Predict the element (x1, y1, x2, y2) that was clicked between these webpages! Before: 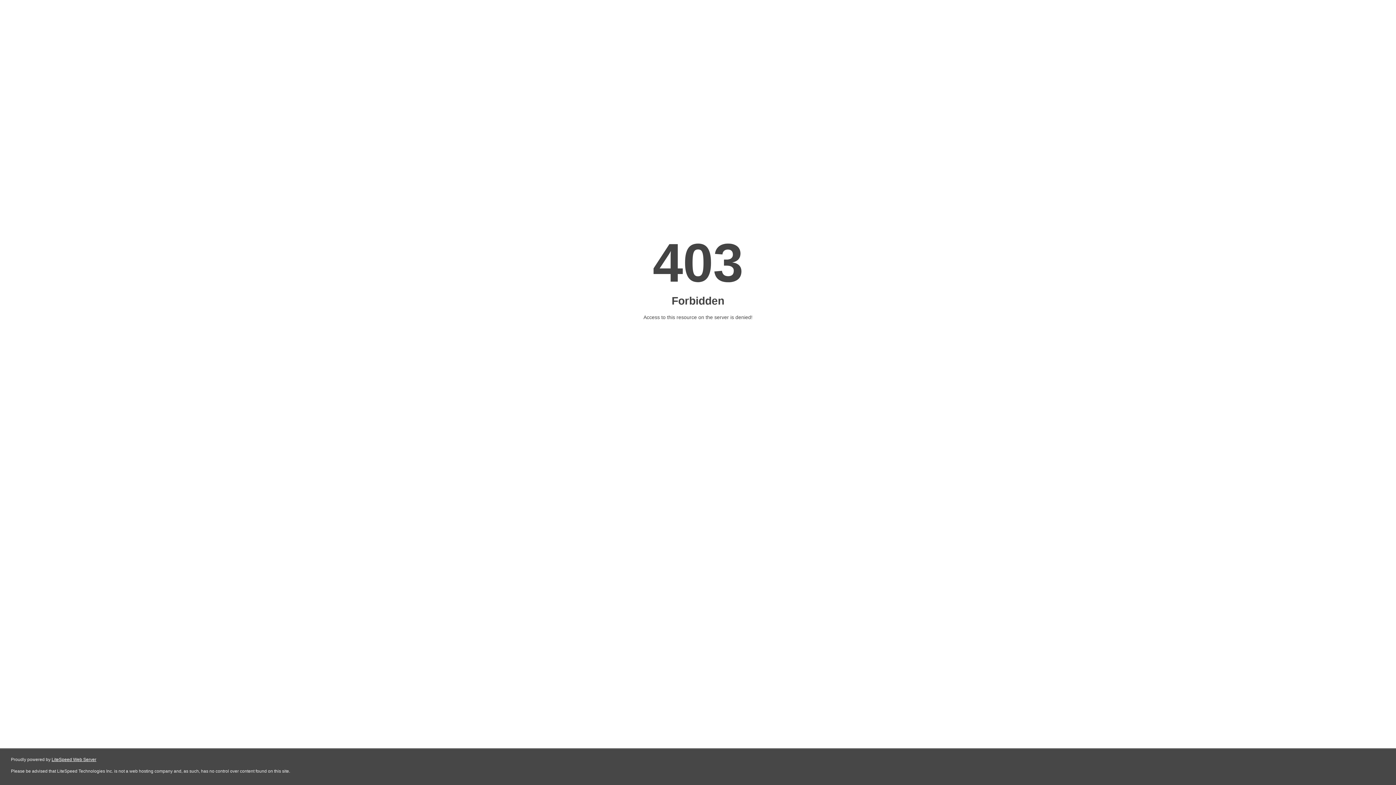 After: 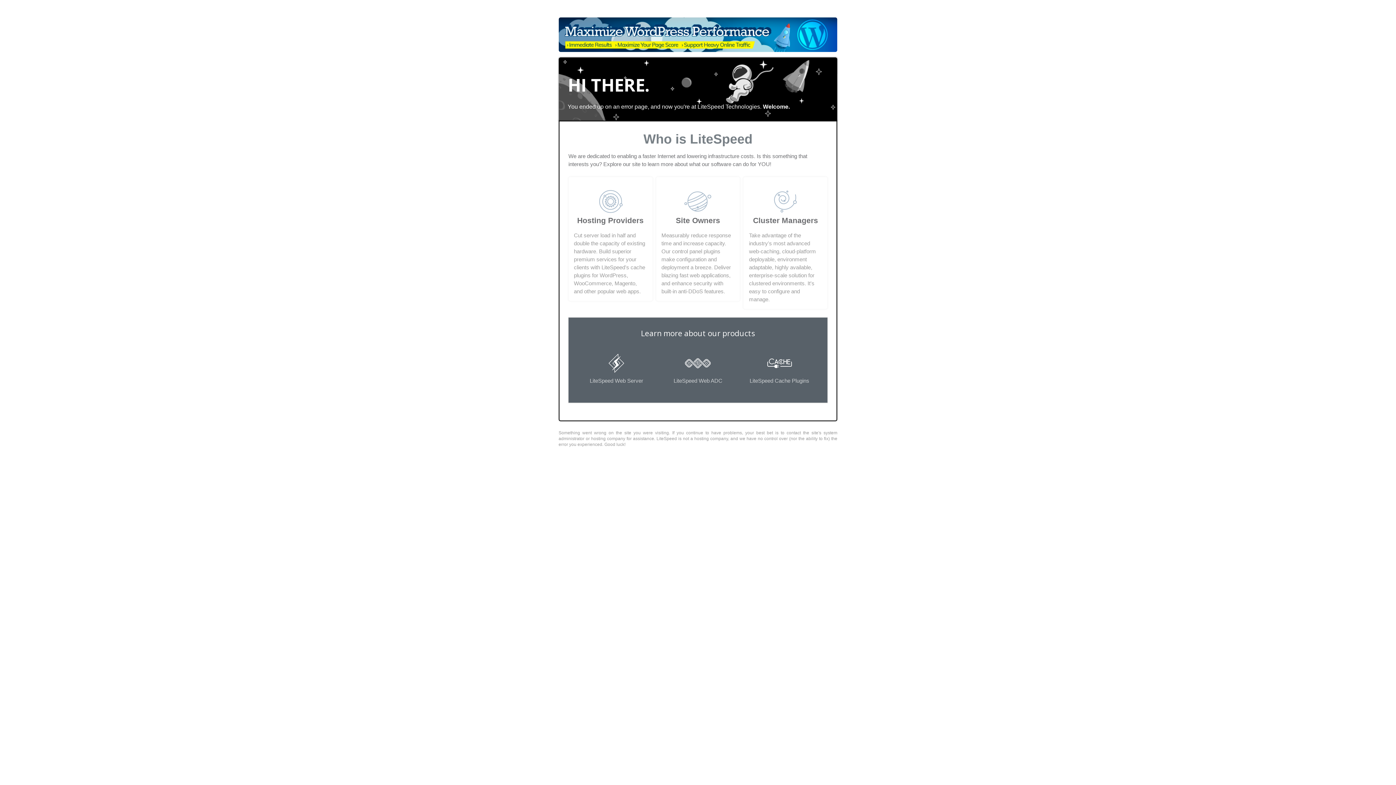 Action: label: LiteSpeed Web Server bbox: (51, 757, 96, 762)